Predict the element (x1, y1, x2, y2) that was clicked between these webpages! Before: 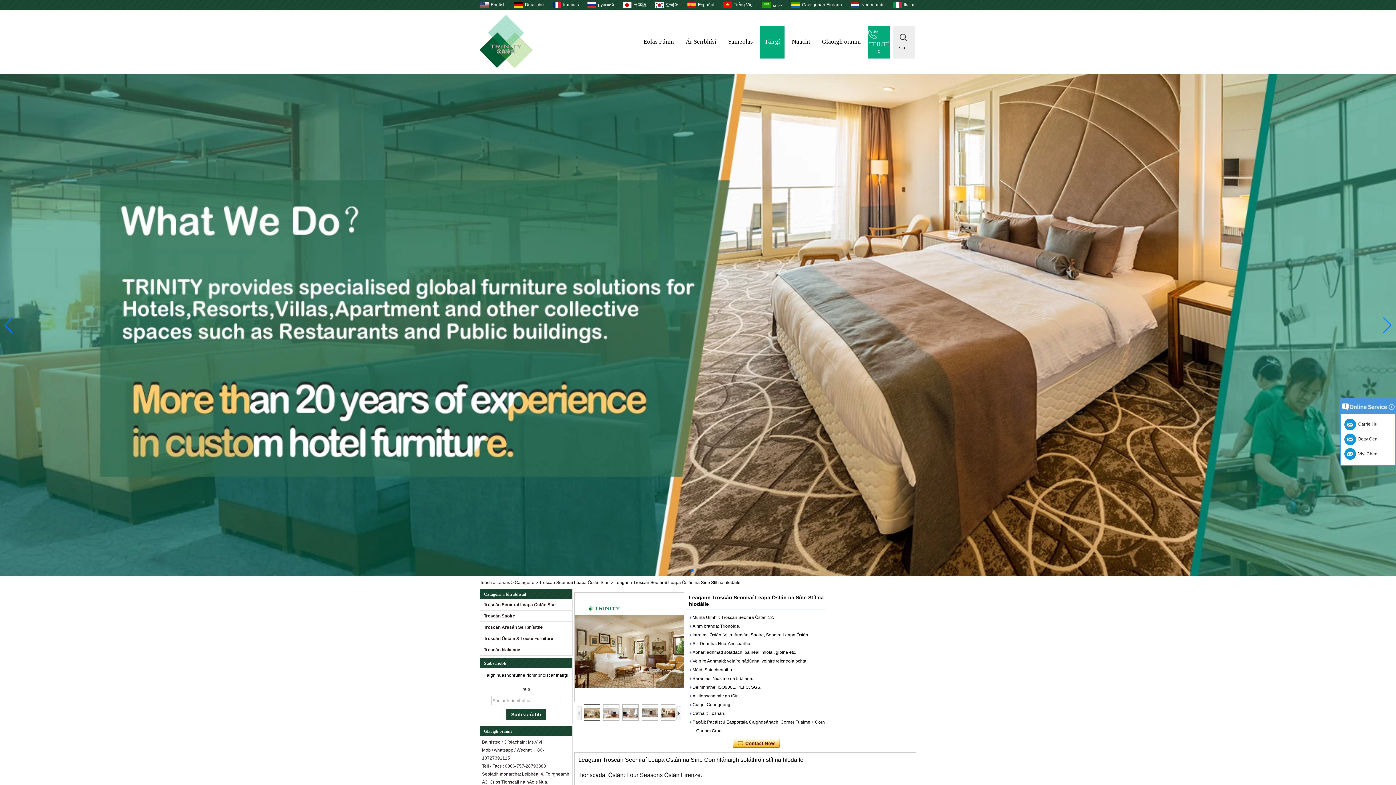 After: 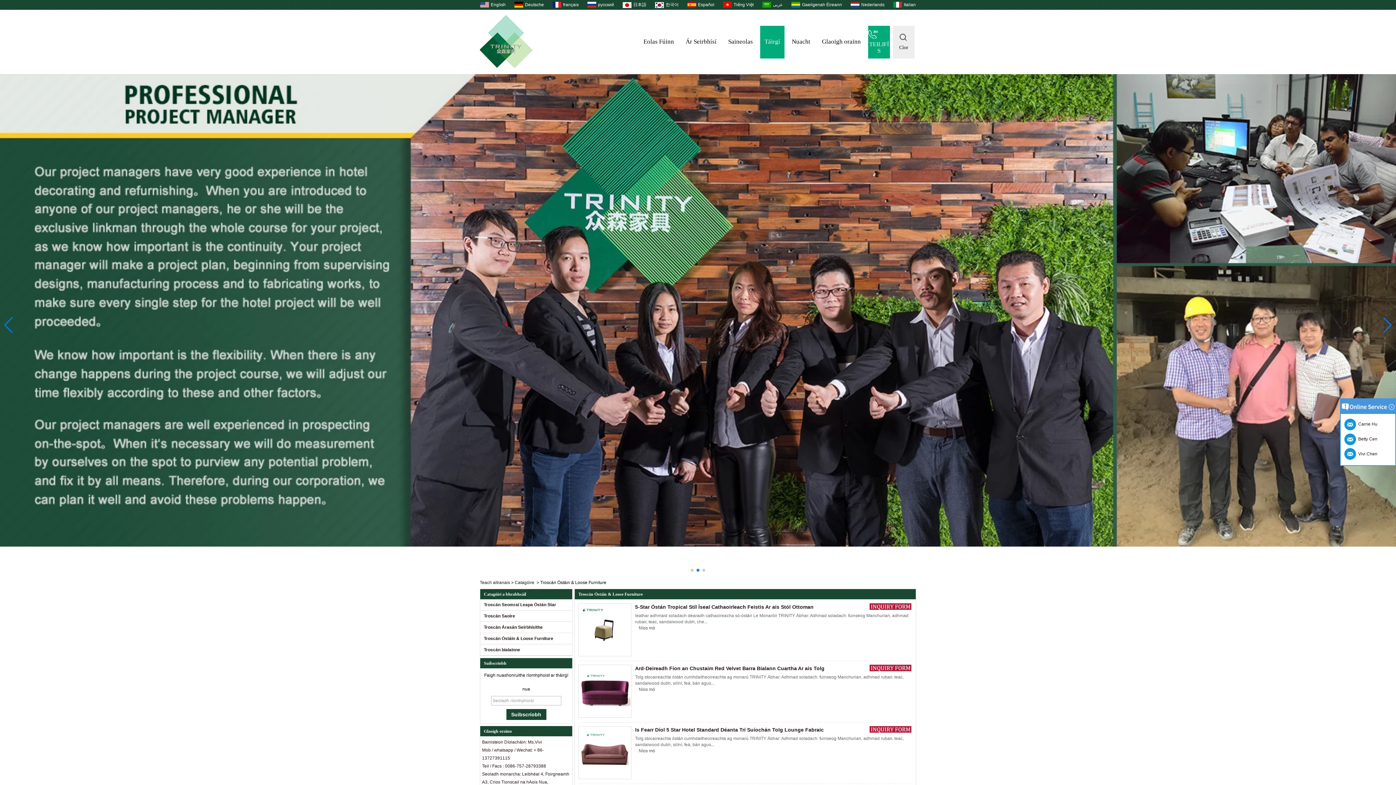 Action: label: Troscán Óstáin & Loose Furniture bbox: (484, 636, 553, 641)